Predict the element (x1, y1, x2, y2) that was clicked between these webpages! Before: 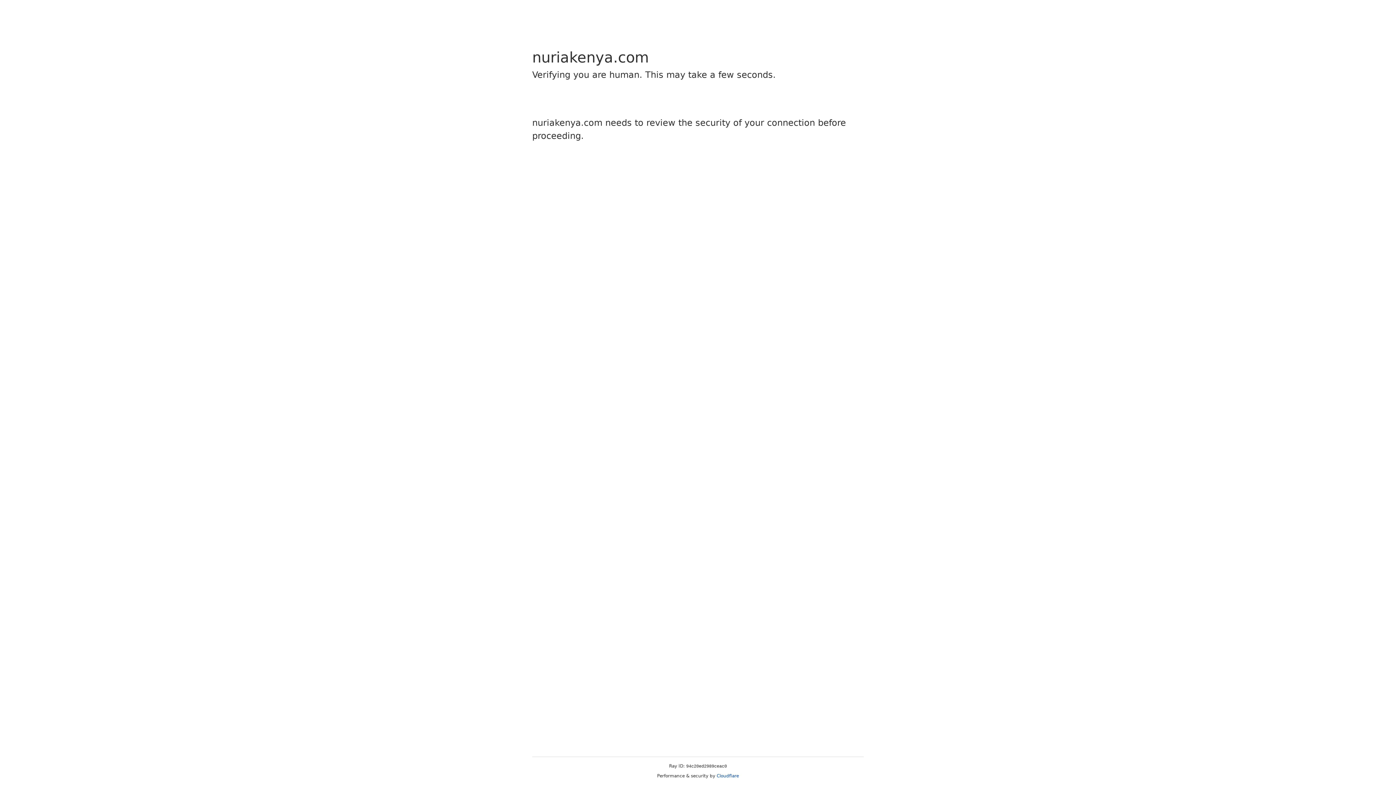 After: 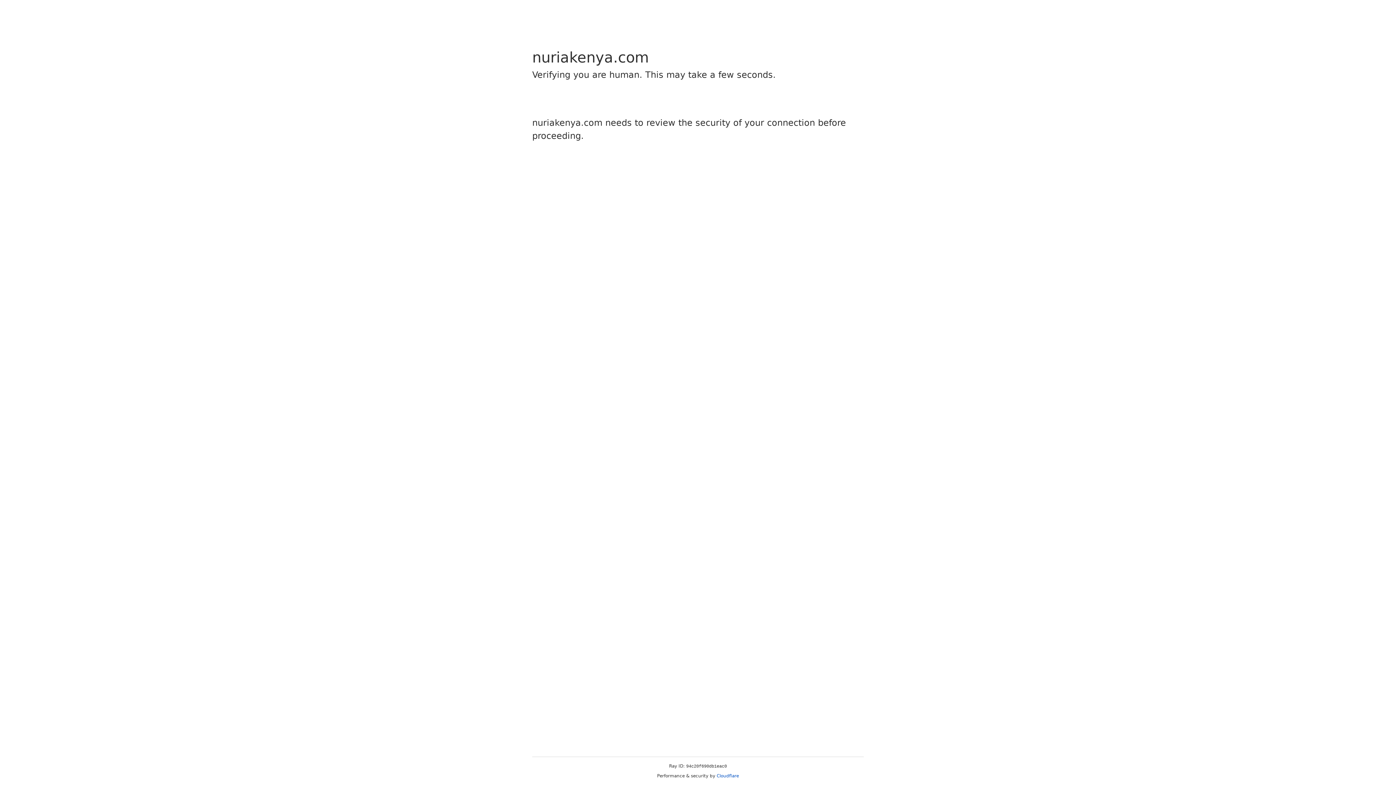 Action: bbox: (716, 773, 739, 778) label: Cloudflare